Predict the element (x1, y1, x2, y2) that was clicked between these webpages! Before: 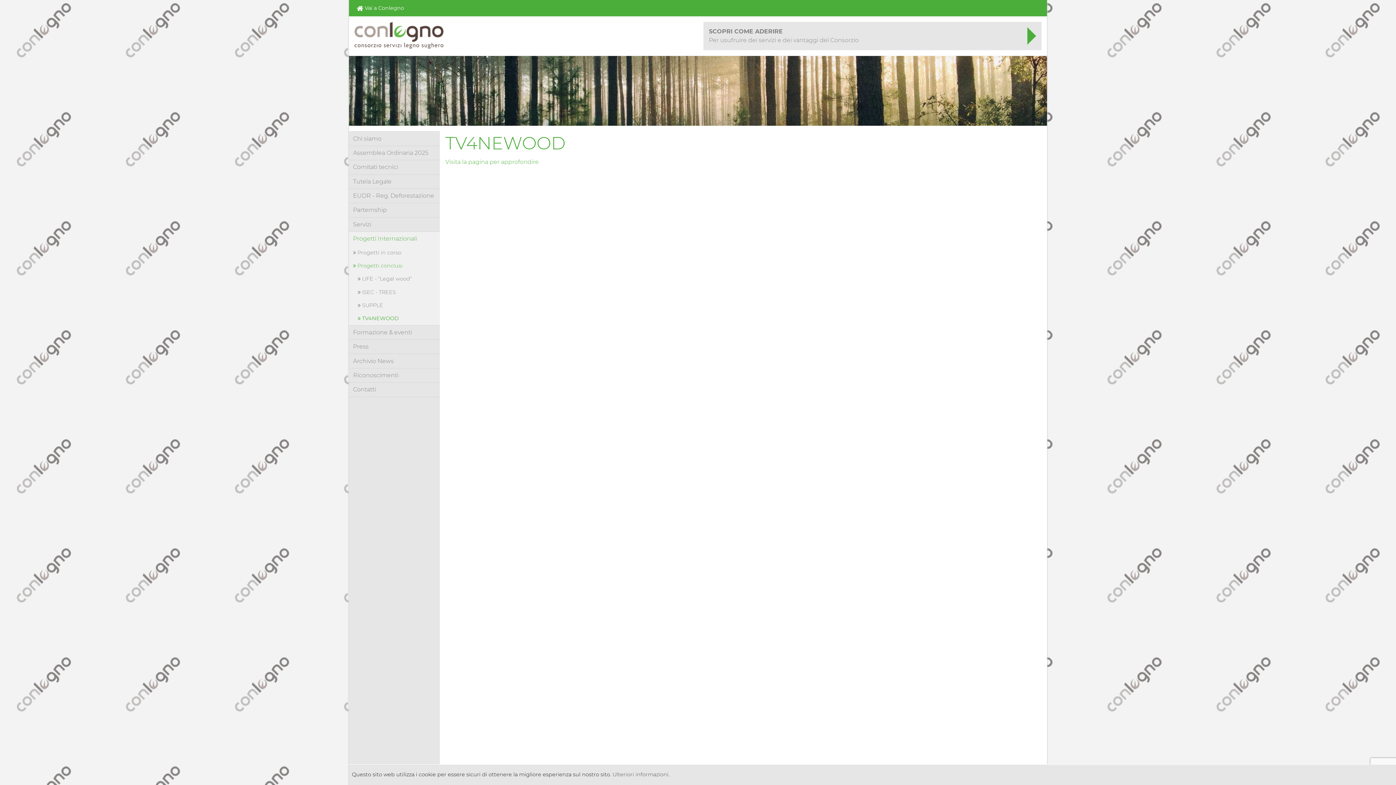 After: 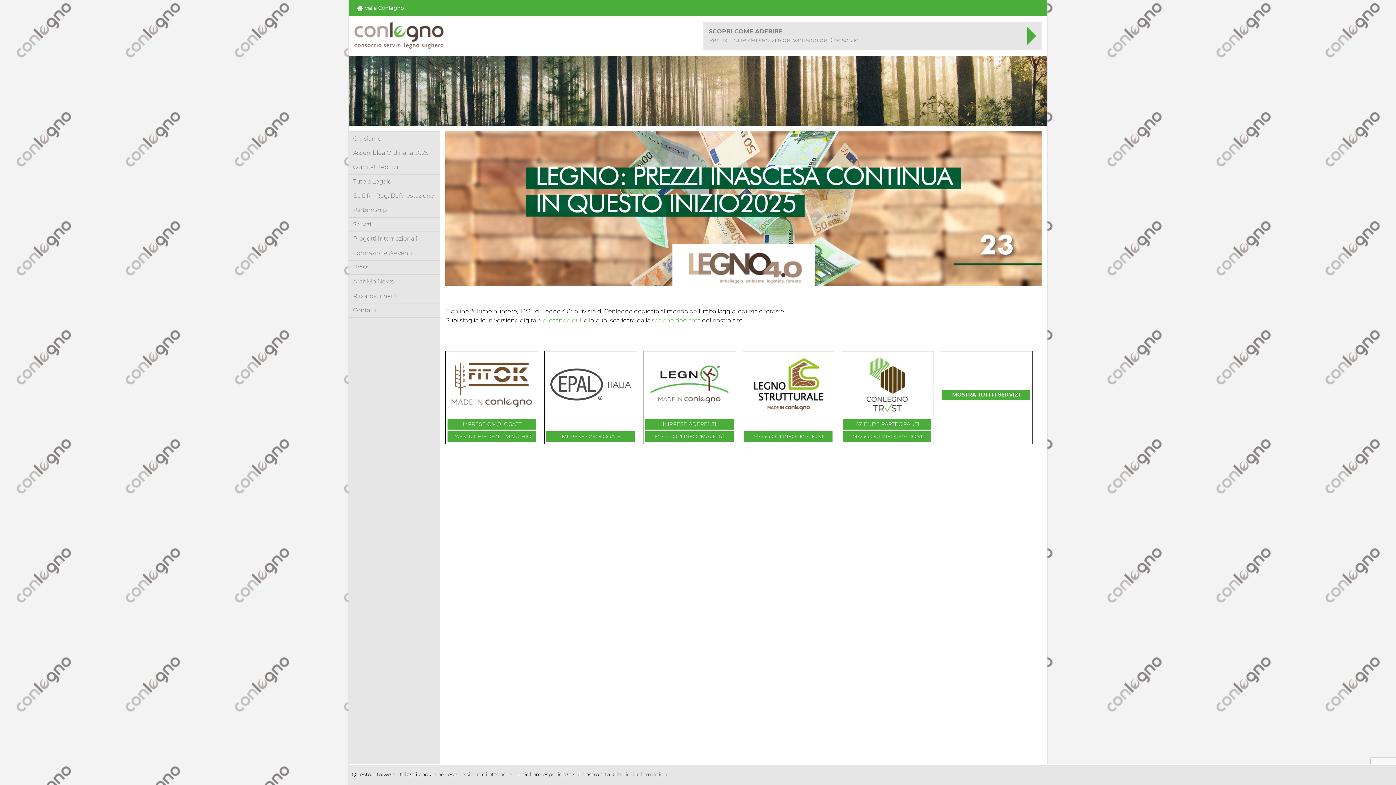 Action: bbox: (354, 25, 443, 42)